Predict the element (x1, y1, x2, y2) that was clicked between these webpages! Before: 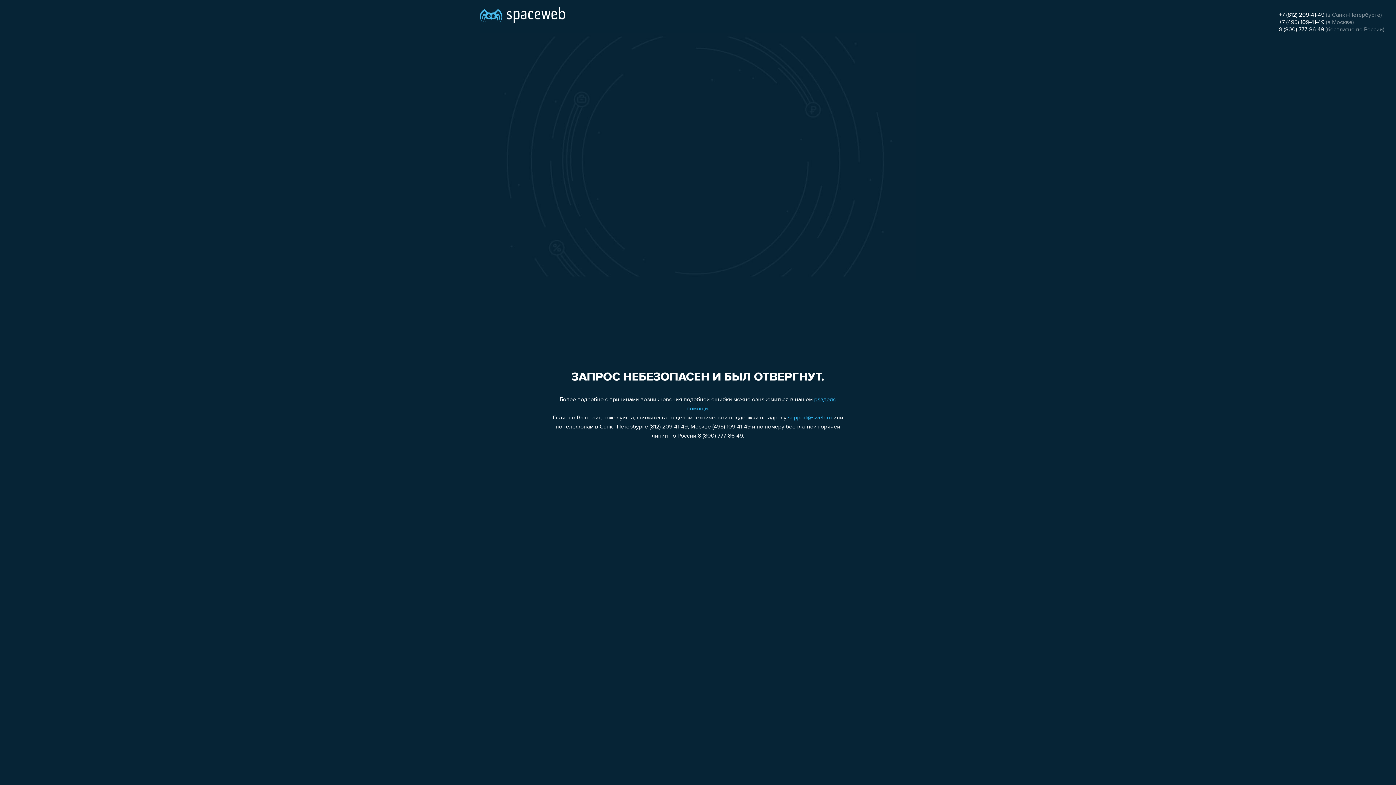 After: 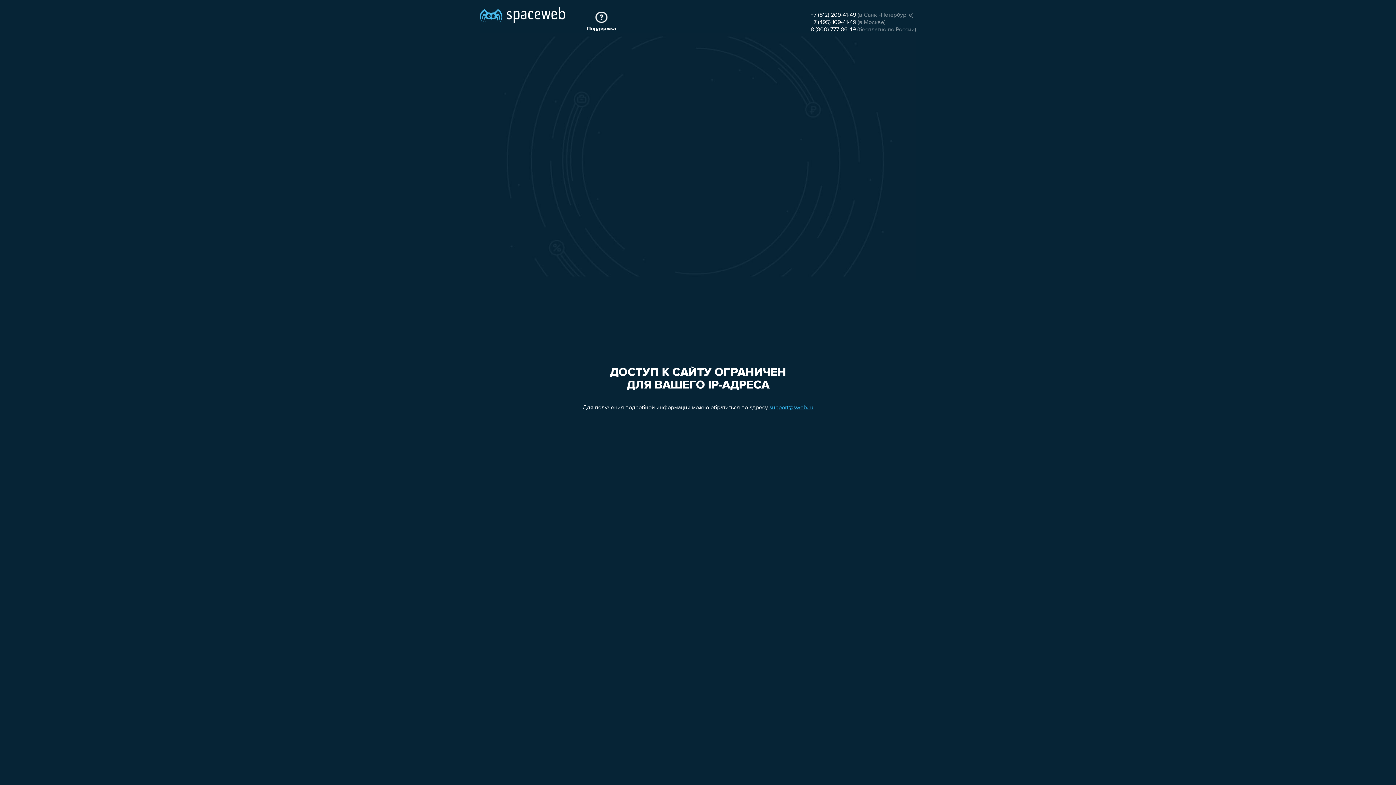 Action: bbox: (480, 0, 565, 25)